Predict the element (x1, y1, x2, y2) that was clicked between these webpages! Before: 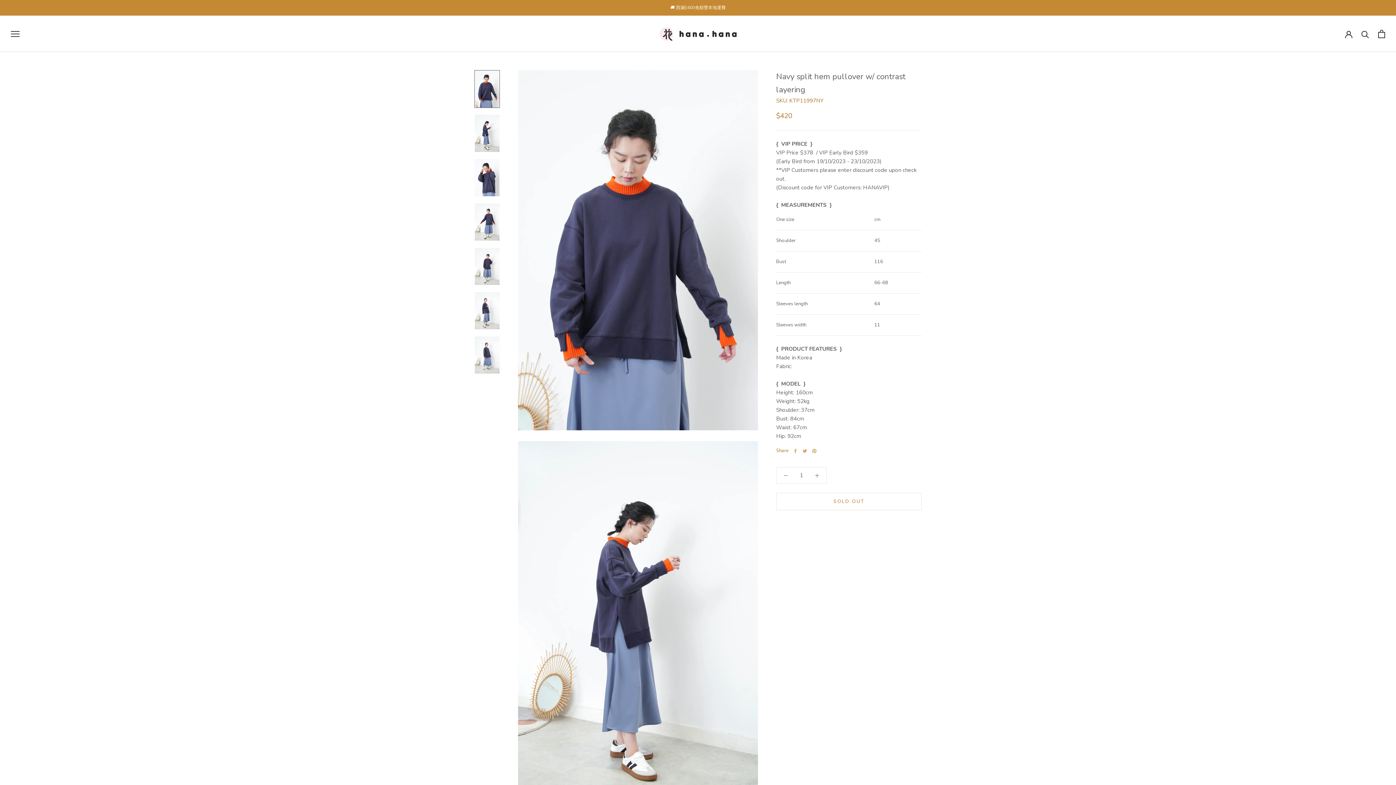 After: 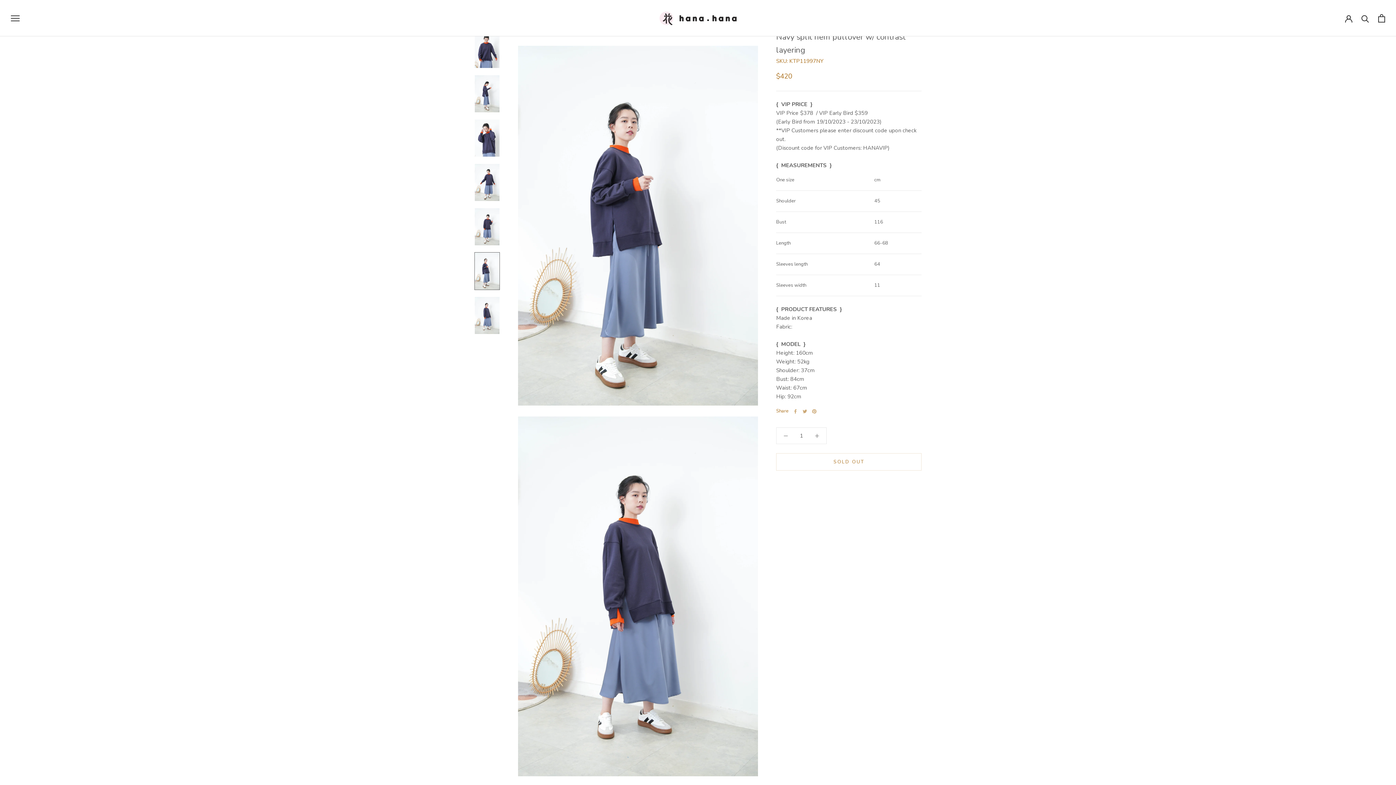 Action: bbox: (474, 292, 500, 329)